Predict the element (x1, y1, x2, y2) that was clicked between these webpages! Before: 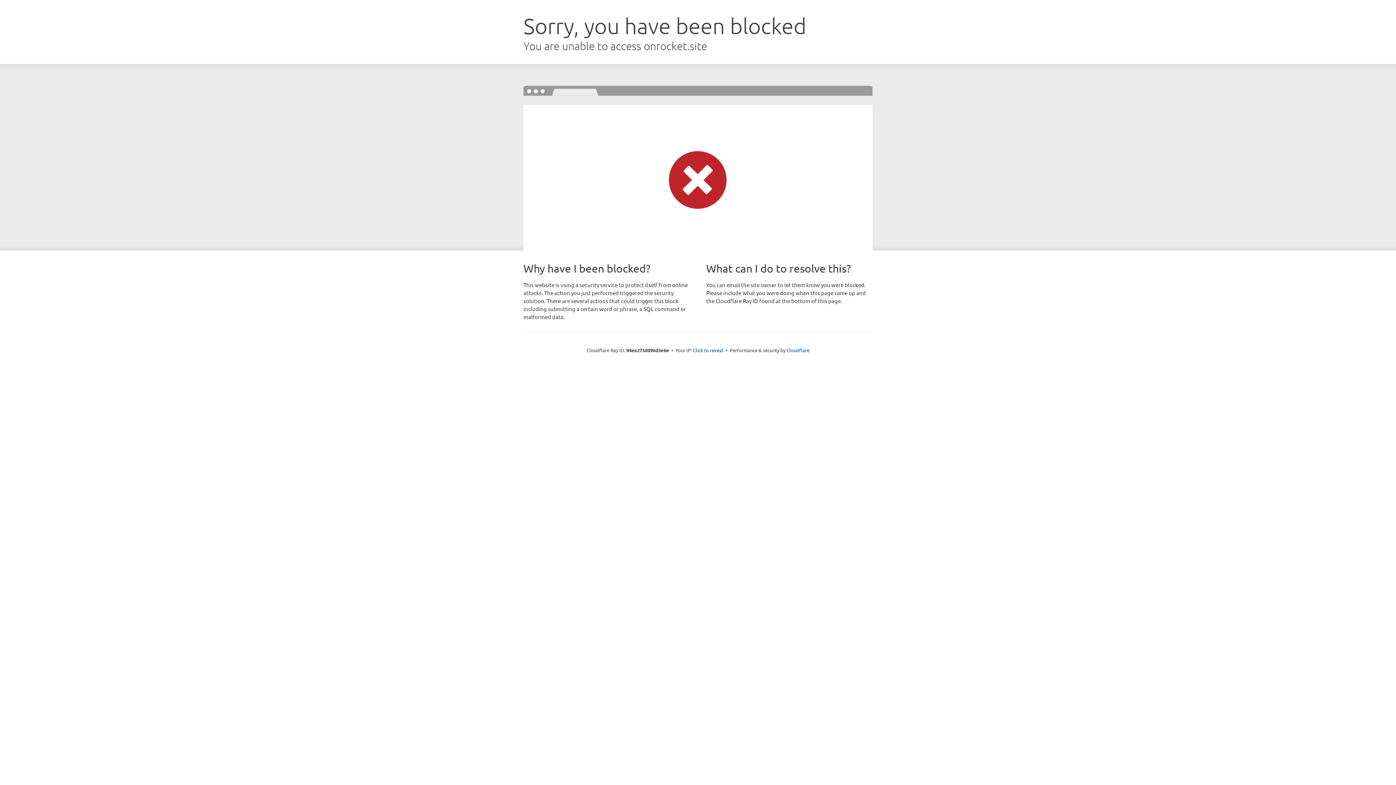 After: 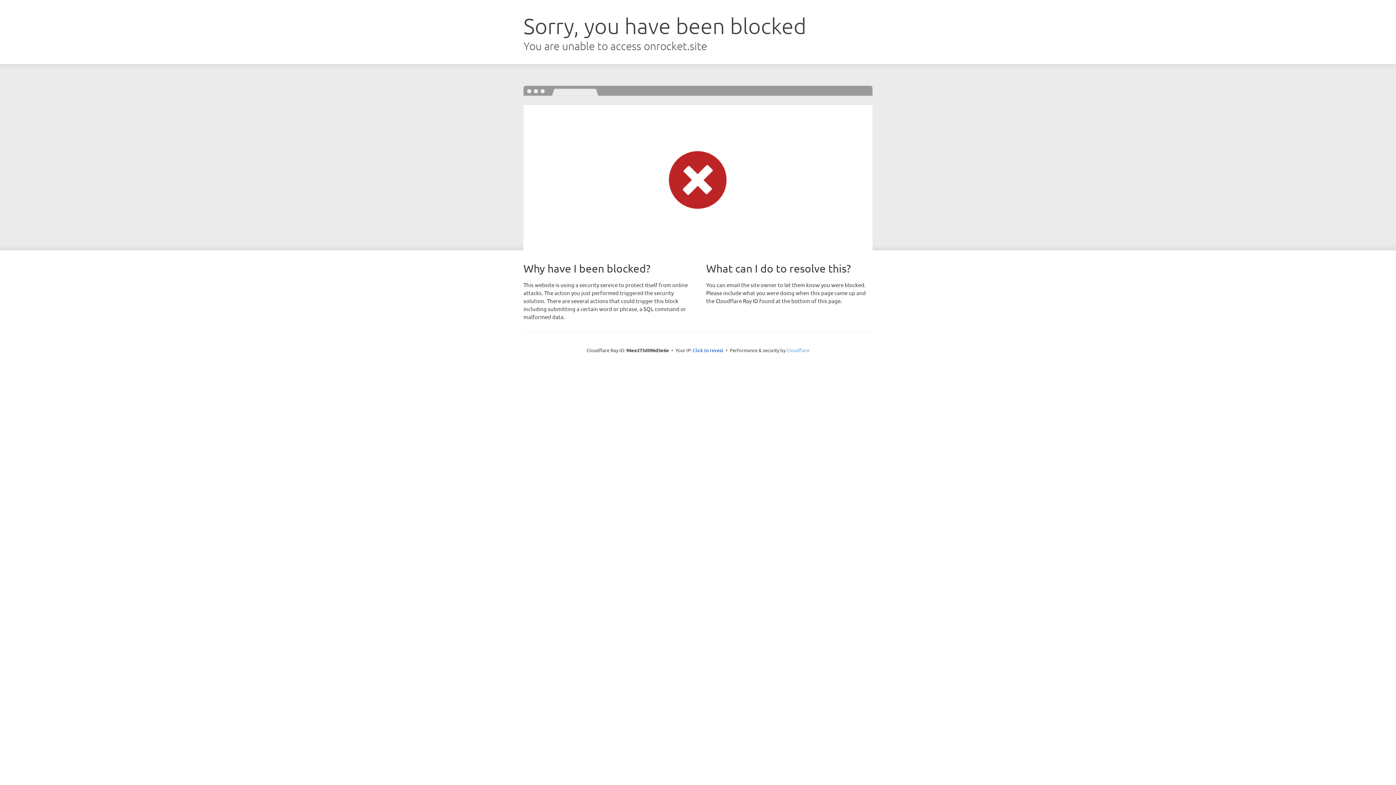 Action: label: Cloudflare bbox: (786, 347, 809, 353)